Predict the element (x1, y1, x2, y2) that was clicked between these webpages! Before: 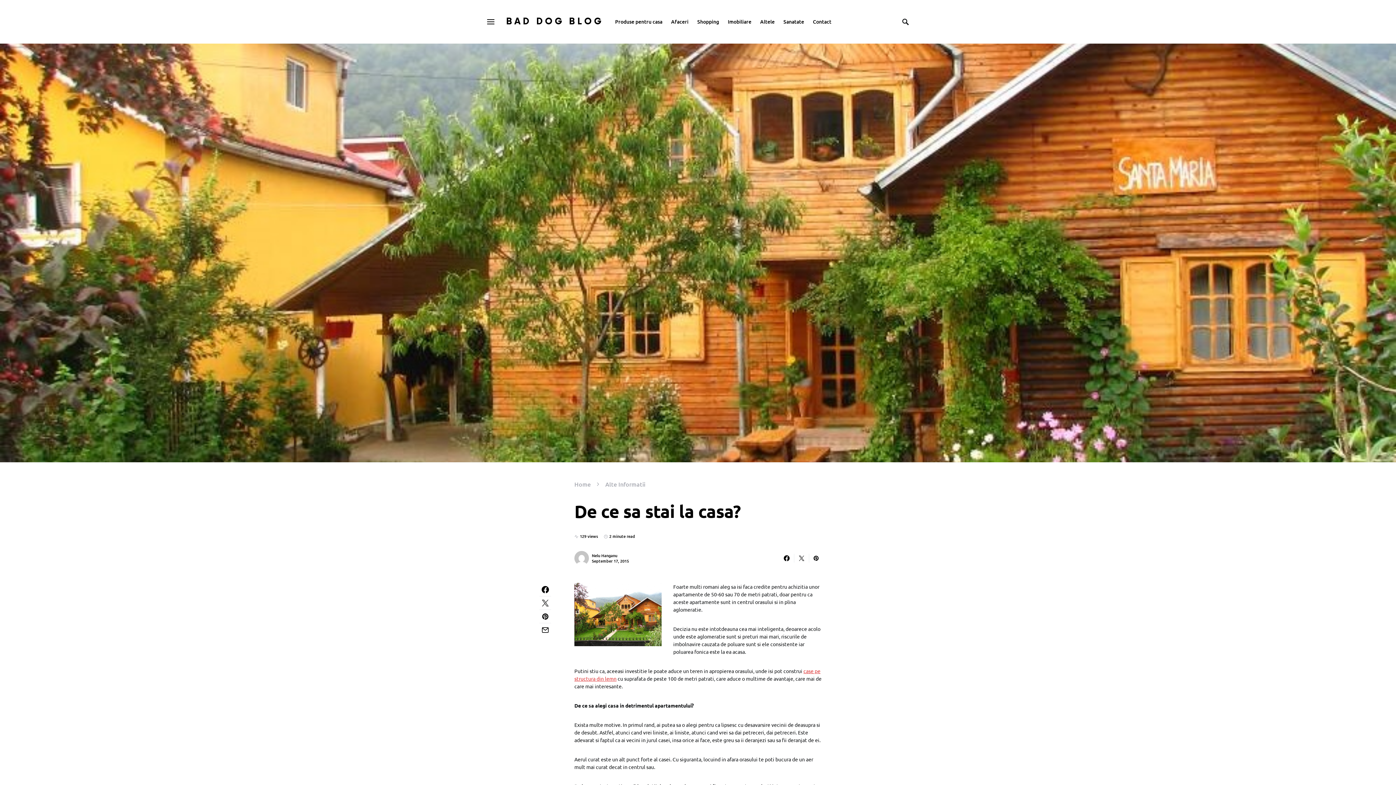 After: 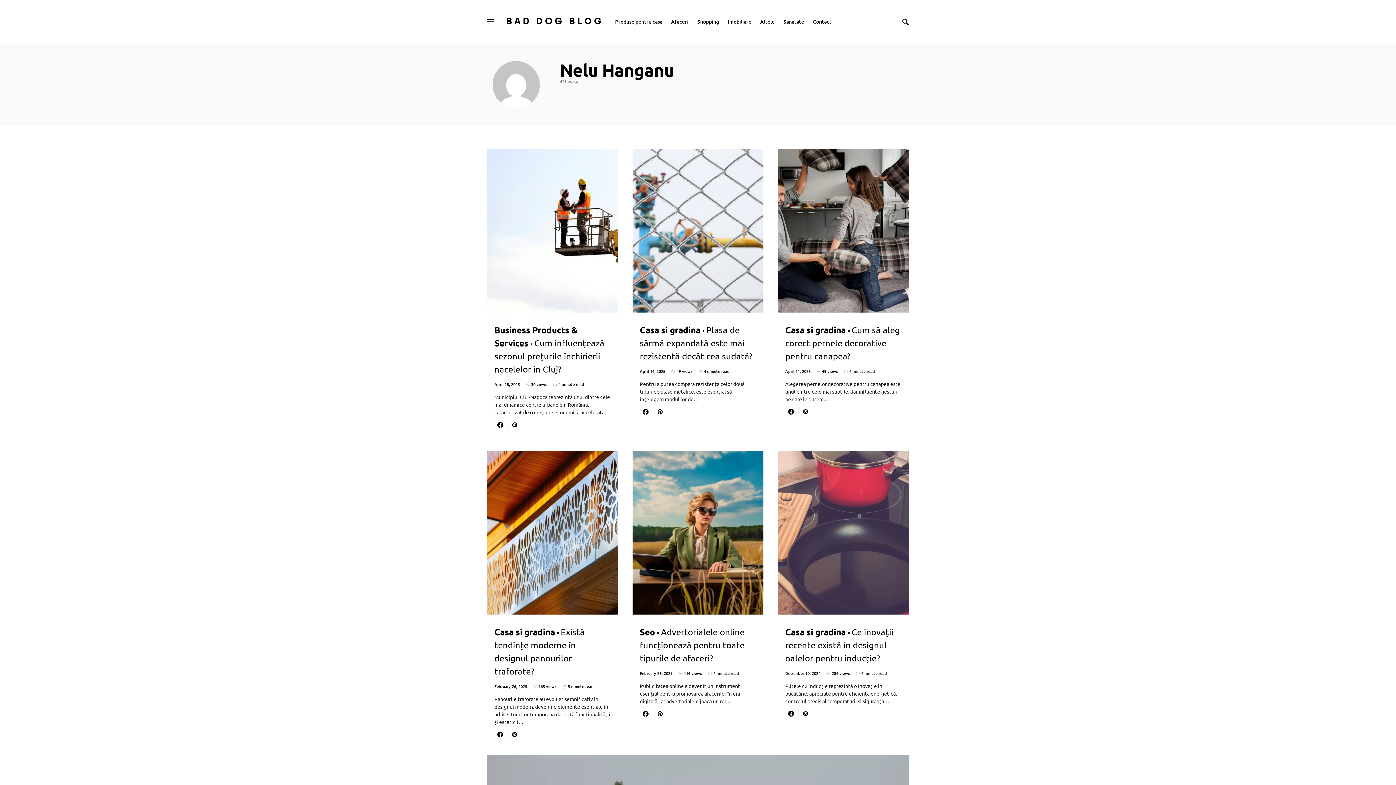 Action: bbox: (574, 551, 589, 565)